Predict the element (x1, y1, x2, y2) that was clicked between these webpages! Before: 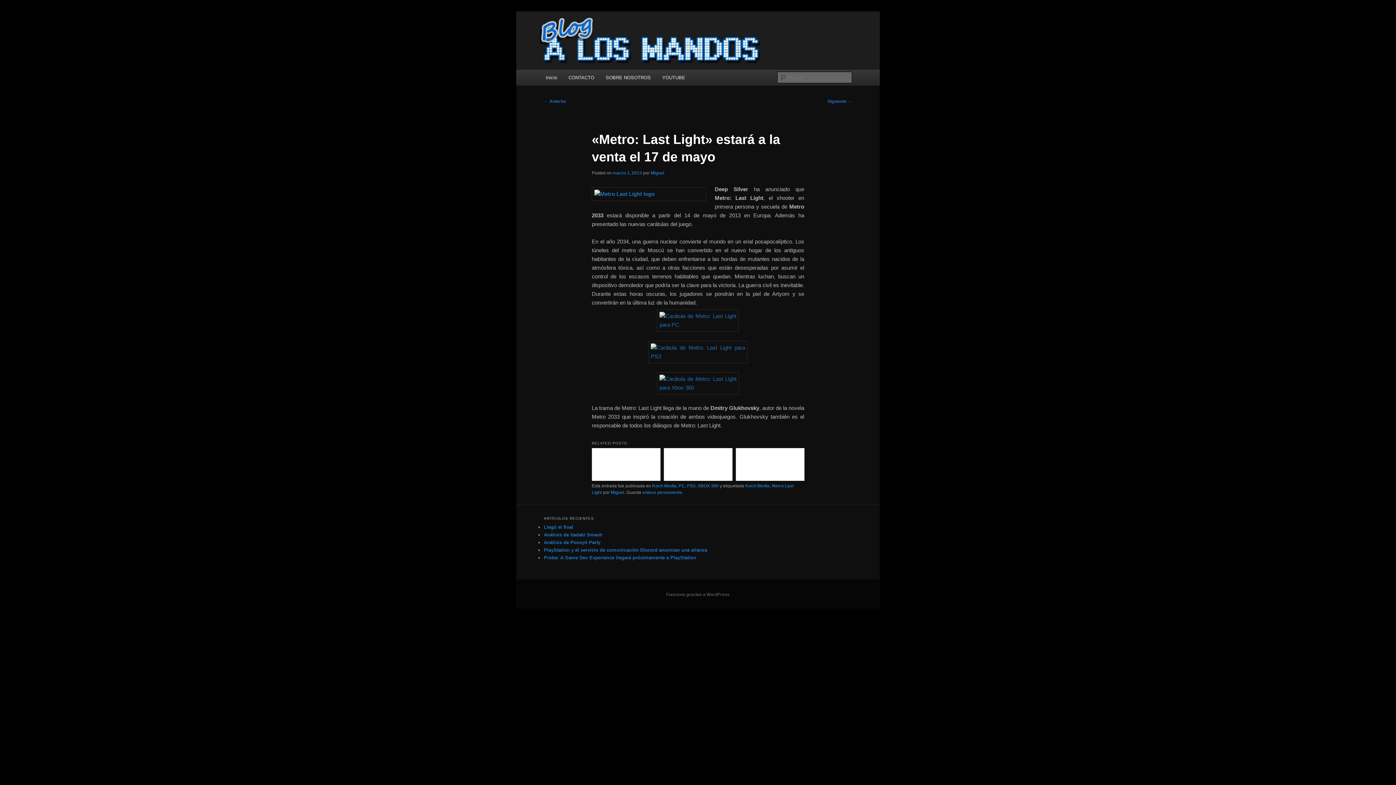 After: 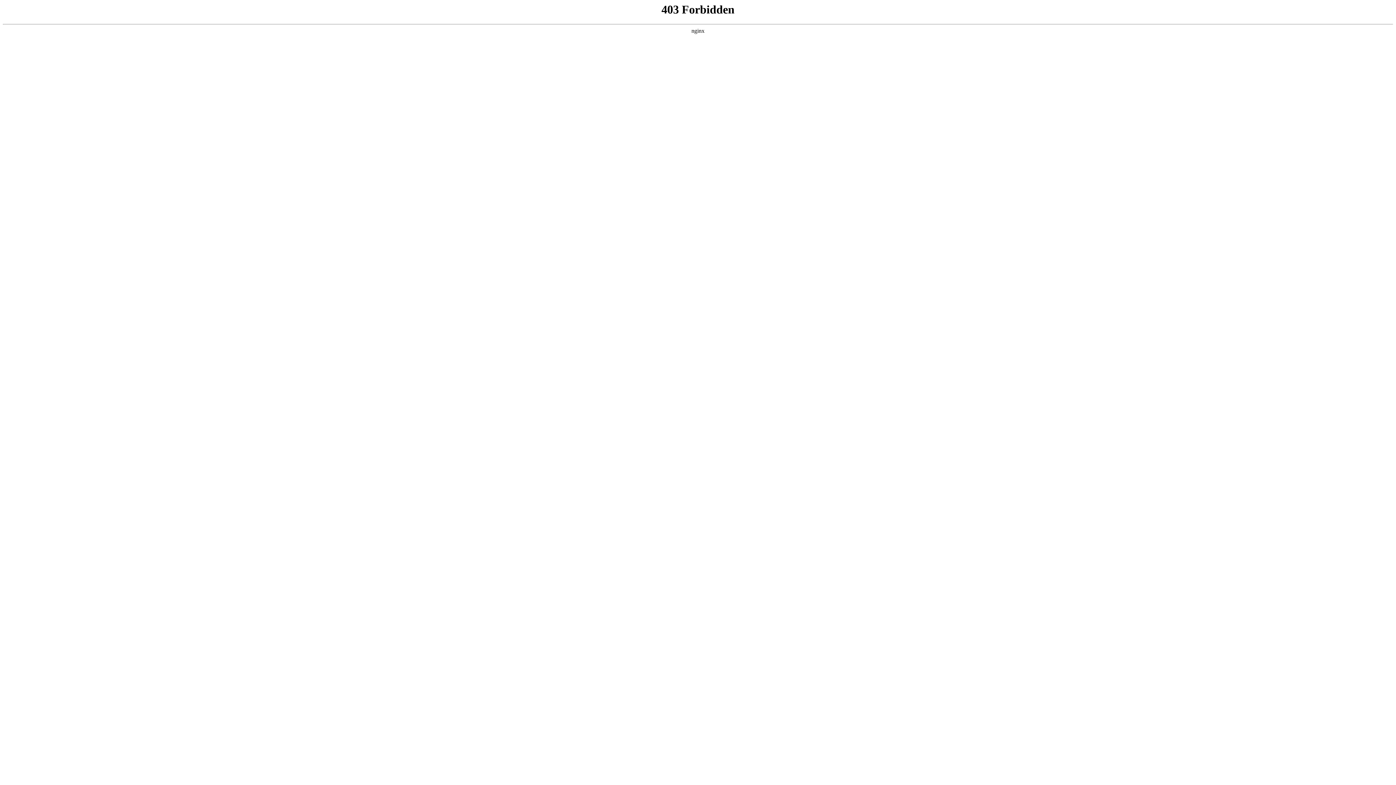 Action: bbox: (666, 592, 730, 597) label: Funciona gracias a WordPress